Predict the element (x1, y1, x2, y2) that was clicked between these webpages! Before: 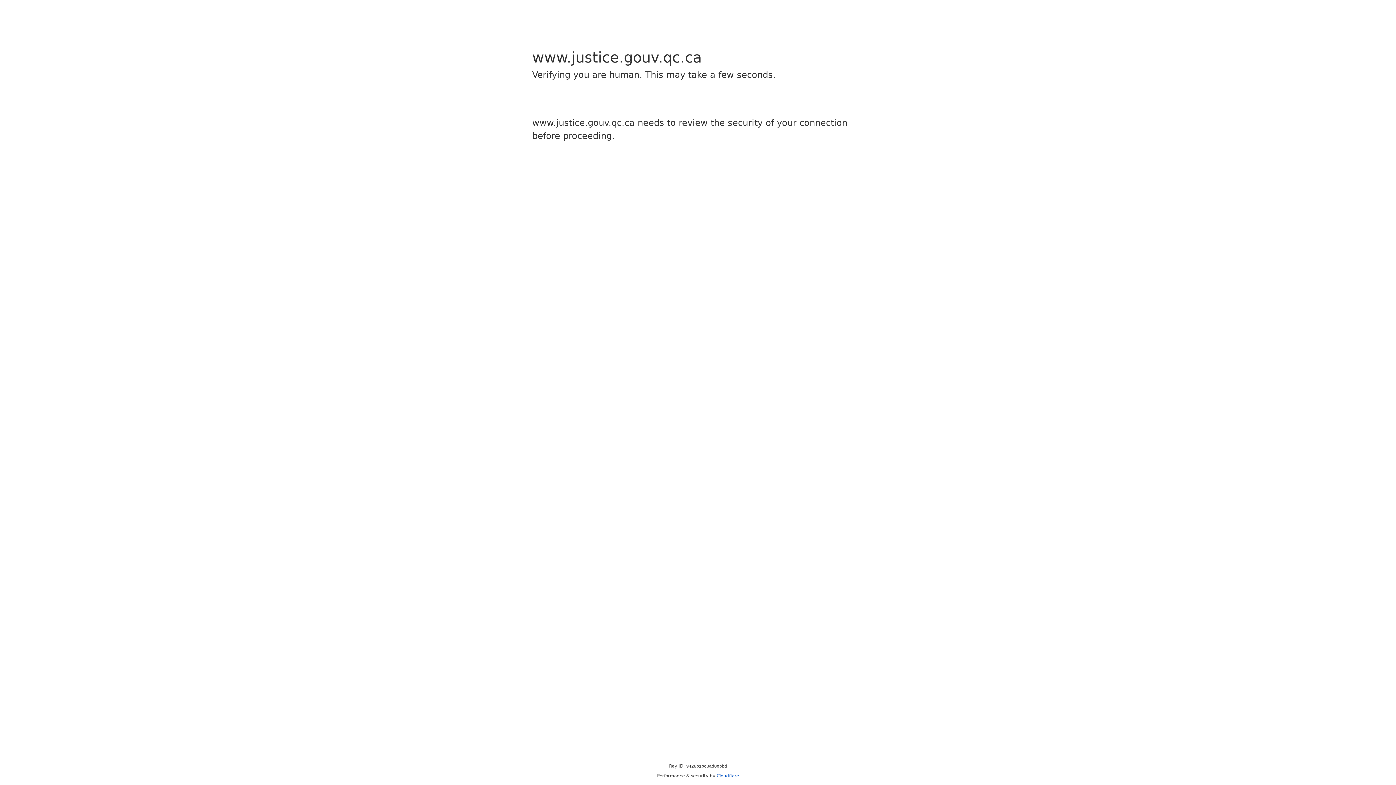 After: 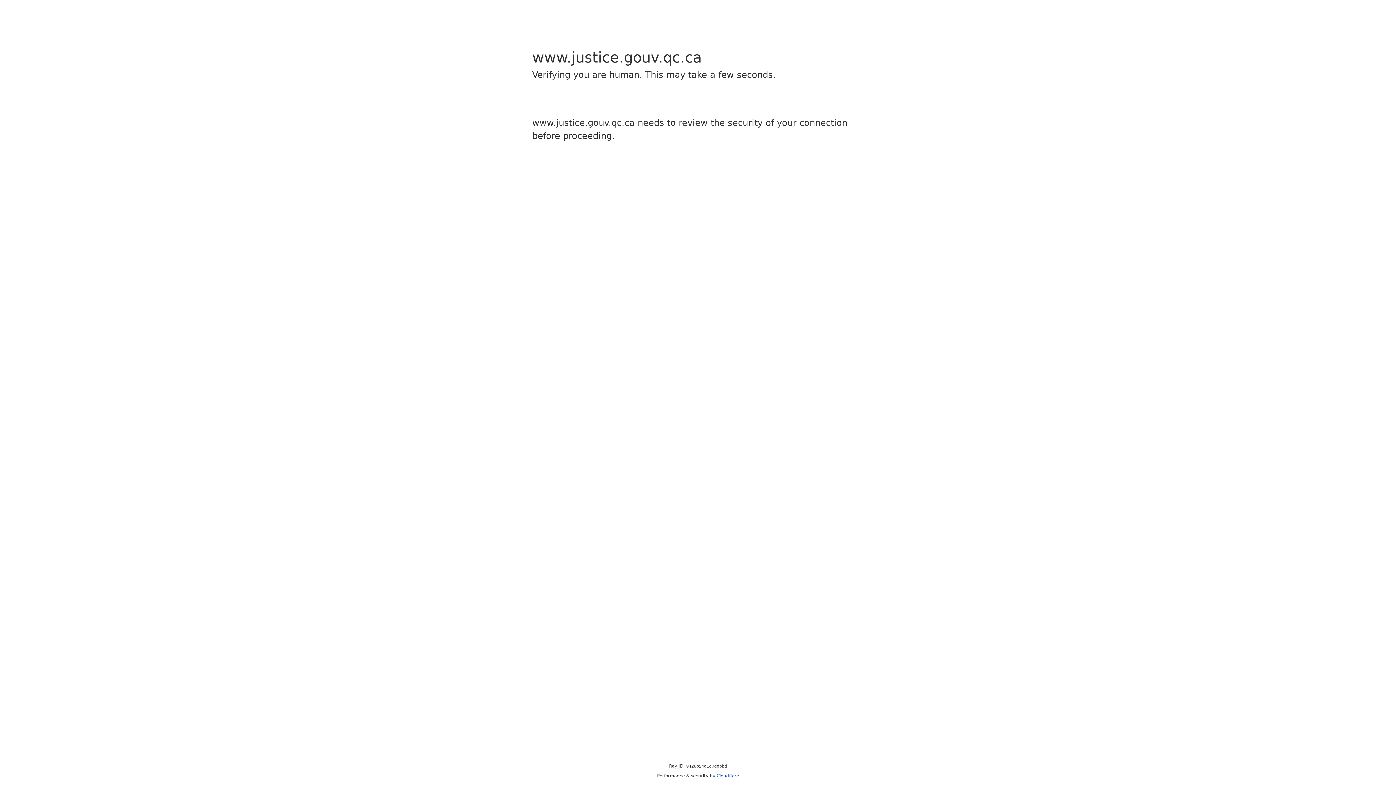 Action: label: Cloudflare bbox: (716, 773, 739, 778)